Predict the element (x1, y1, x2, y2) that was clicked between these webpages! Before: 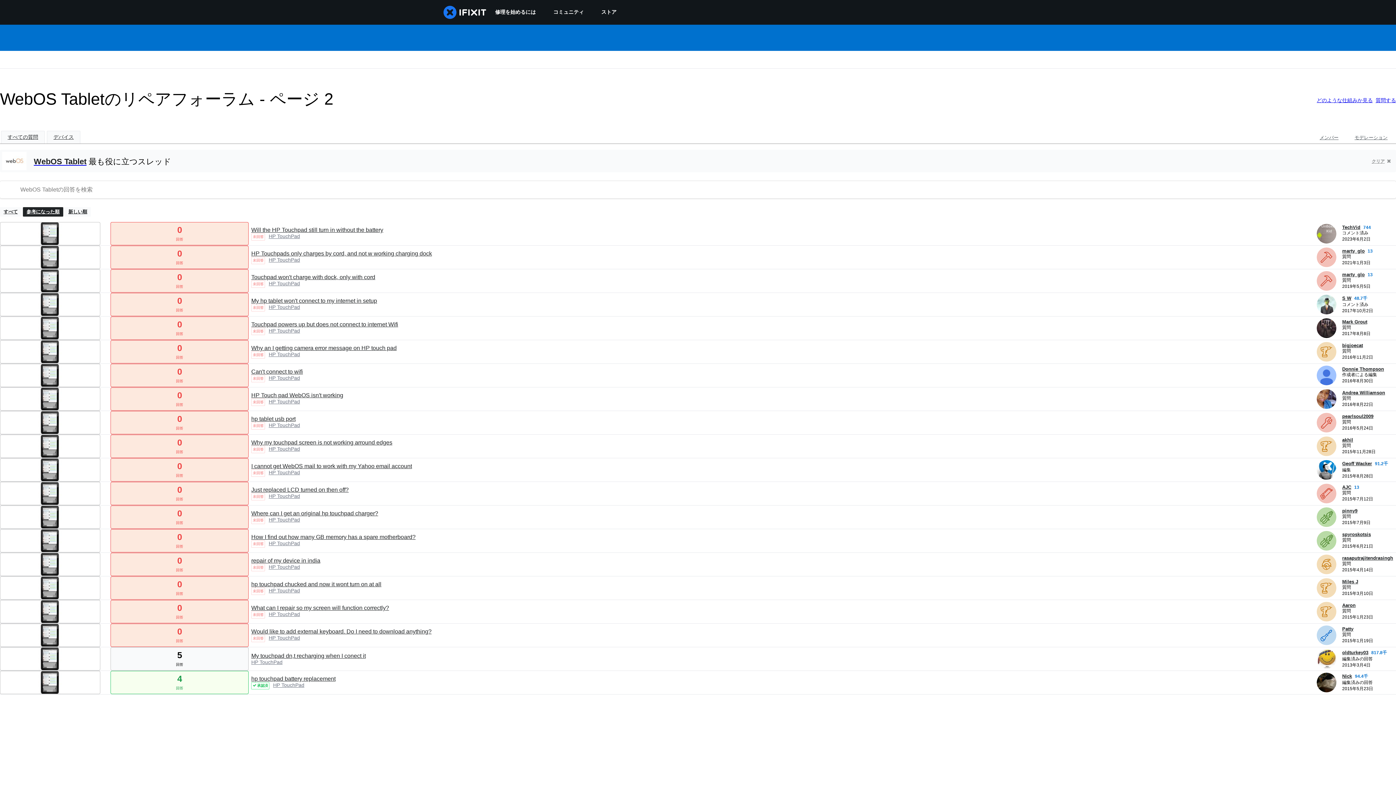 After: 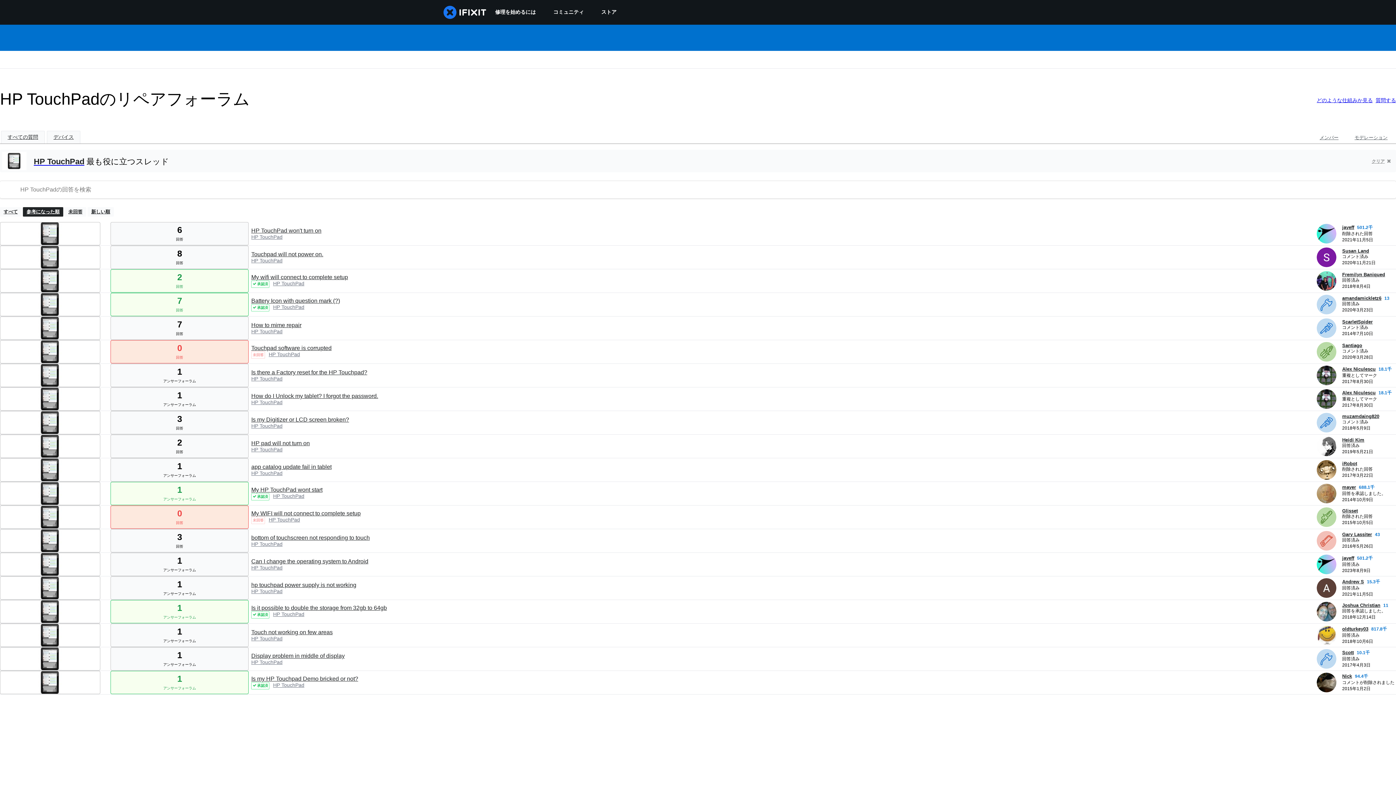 Action: bbox: (251, 659, 282, 665) label: HP TouchPad